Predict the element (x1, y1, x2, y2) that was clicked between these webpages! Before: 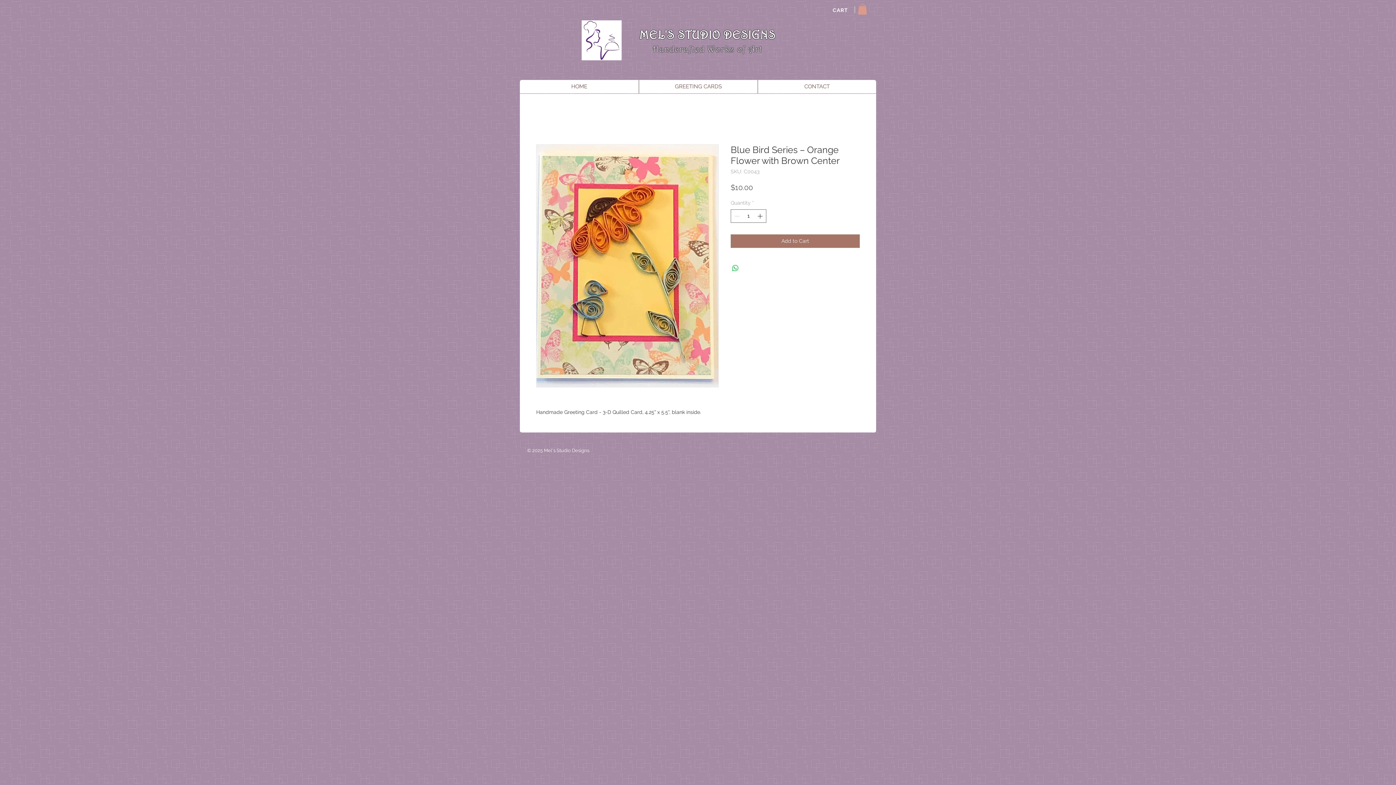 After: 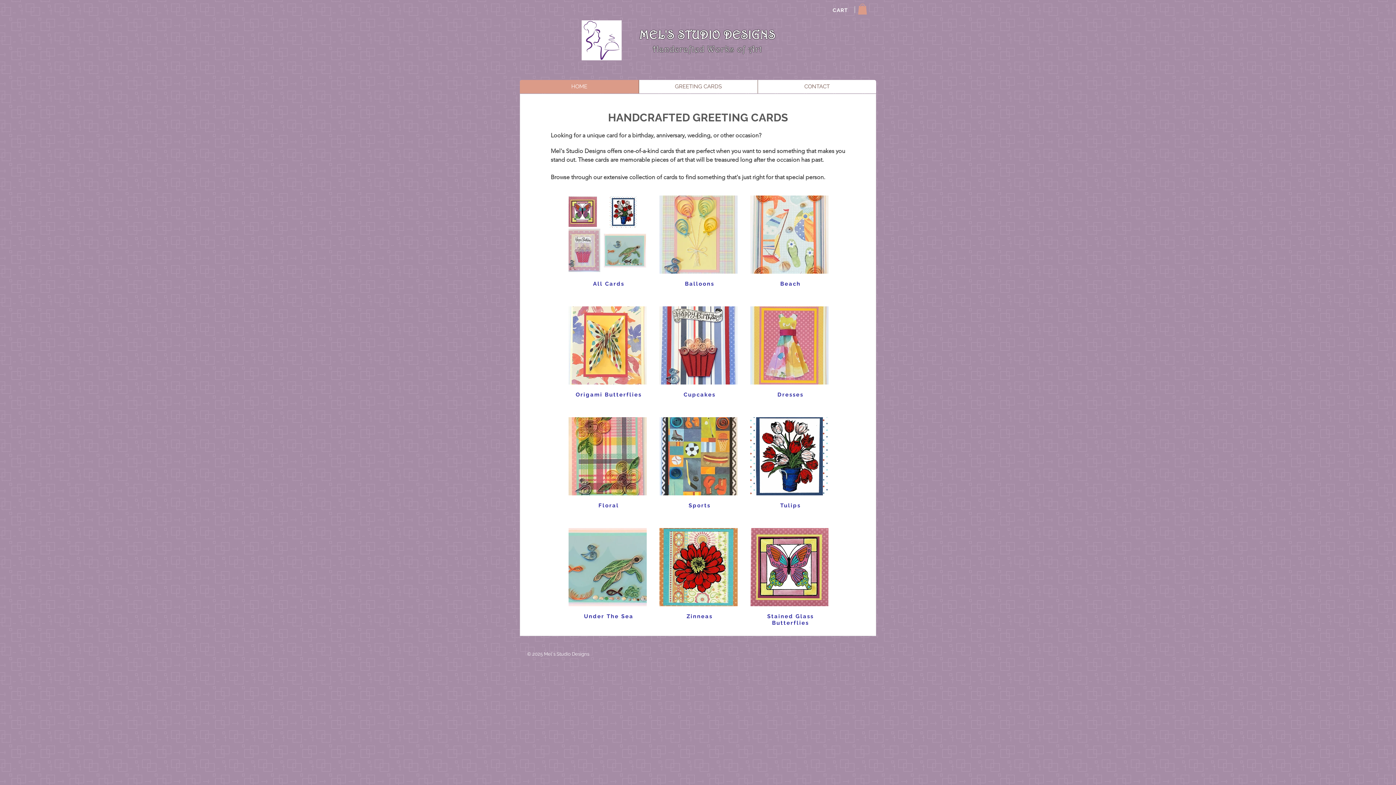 Action: bbox: (520, 79, 638, 93) label: HOME